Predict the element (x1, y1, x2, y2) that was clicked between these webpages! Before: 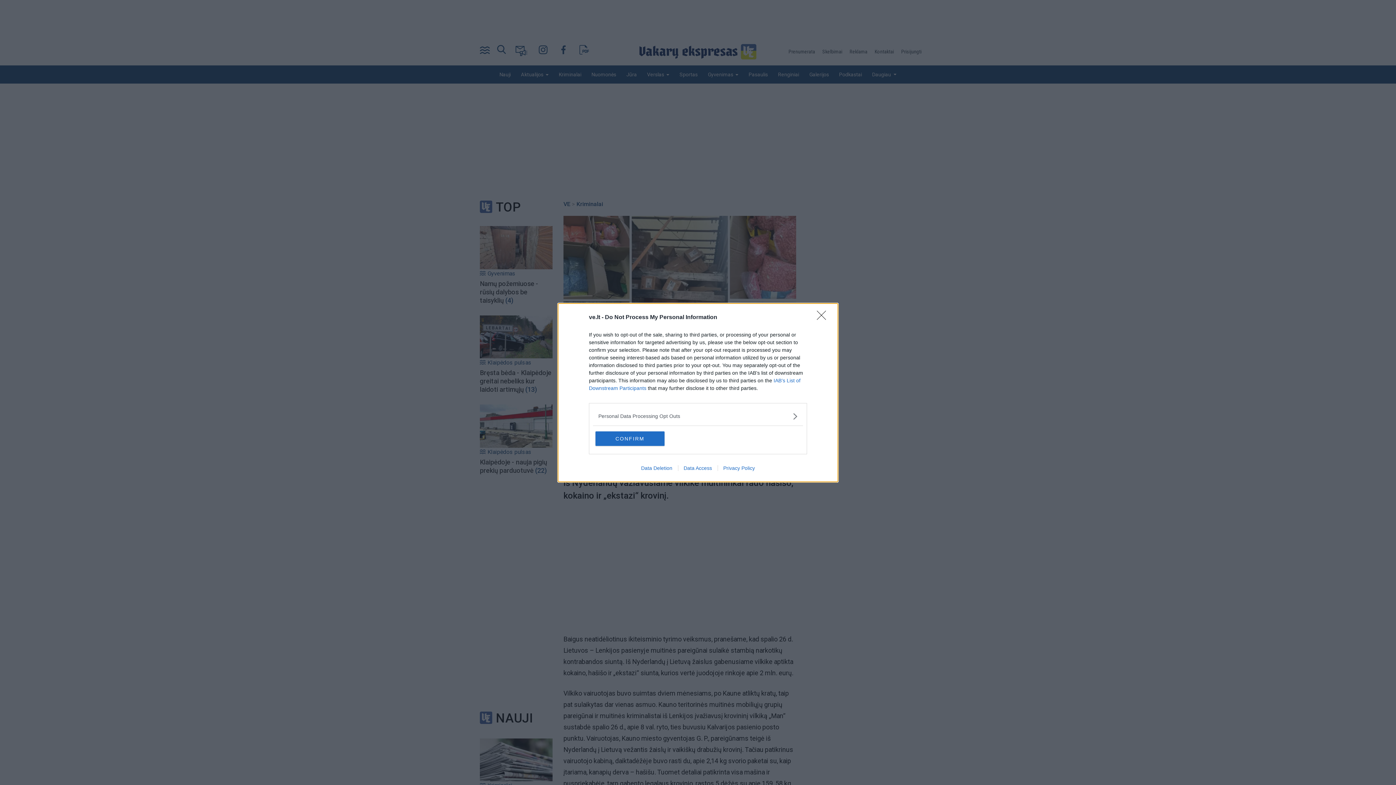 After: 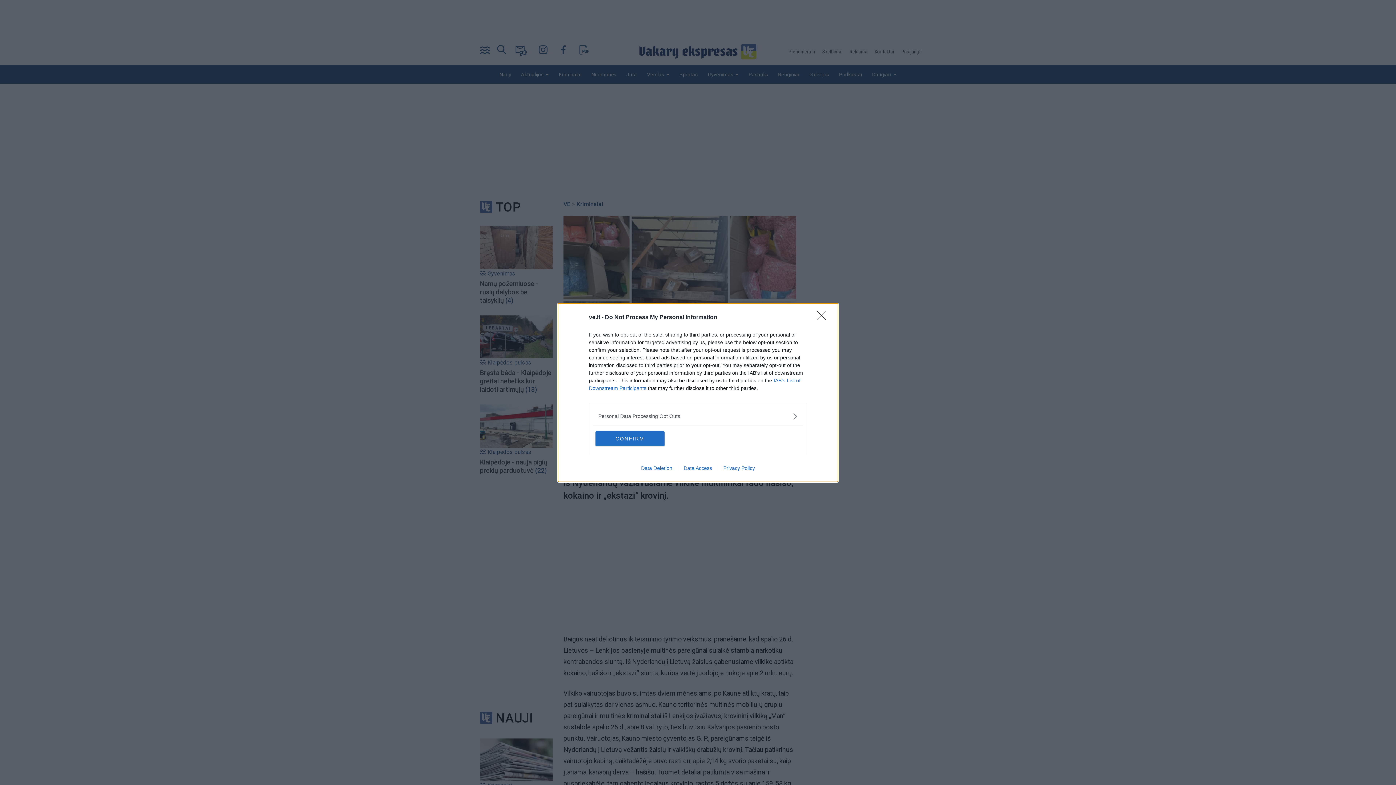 Action: label: Privacy Policy bbox: (717, 465, 760, 471)